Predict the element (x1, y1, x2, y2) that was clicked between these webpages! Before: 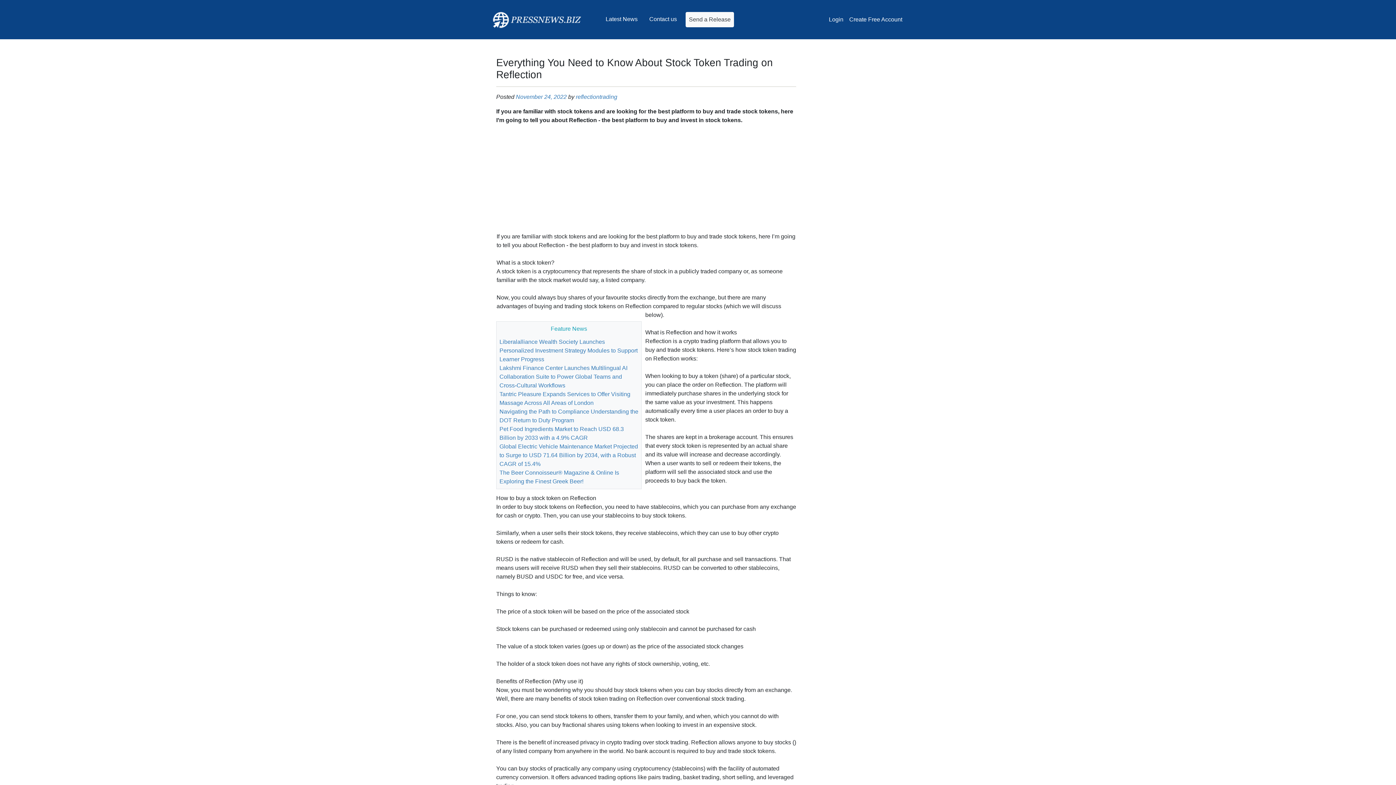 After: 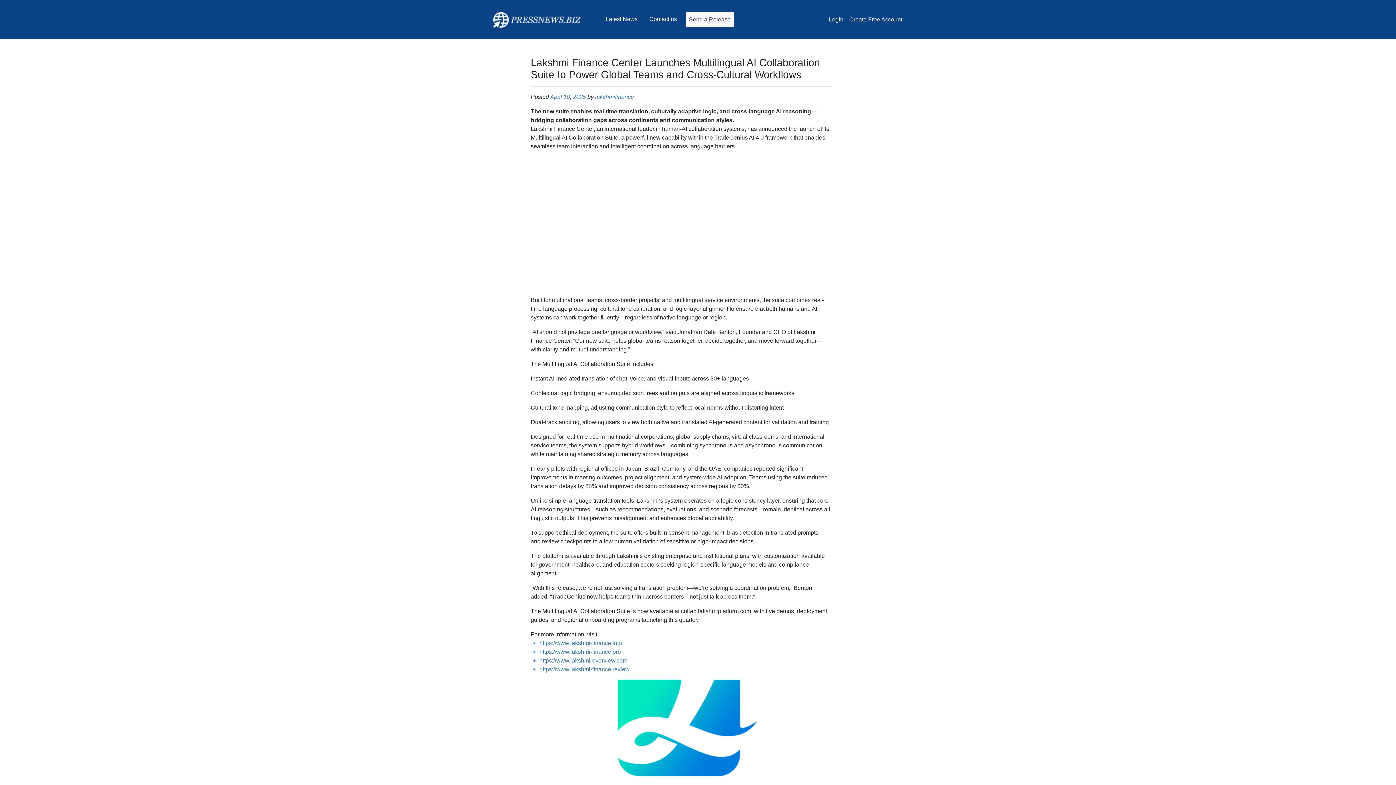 Action: bbox: (499, 365, 627, 388) label: Lakshmi Finance Center Launches Multilingual AI Collaboration Suite to Power Global Teams and Cross-Cultural Workflows